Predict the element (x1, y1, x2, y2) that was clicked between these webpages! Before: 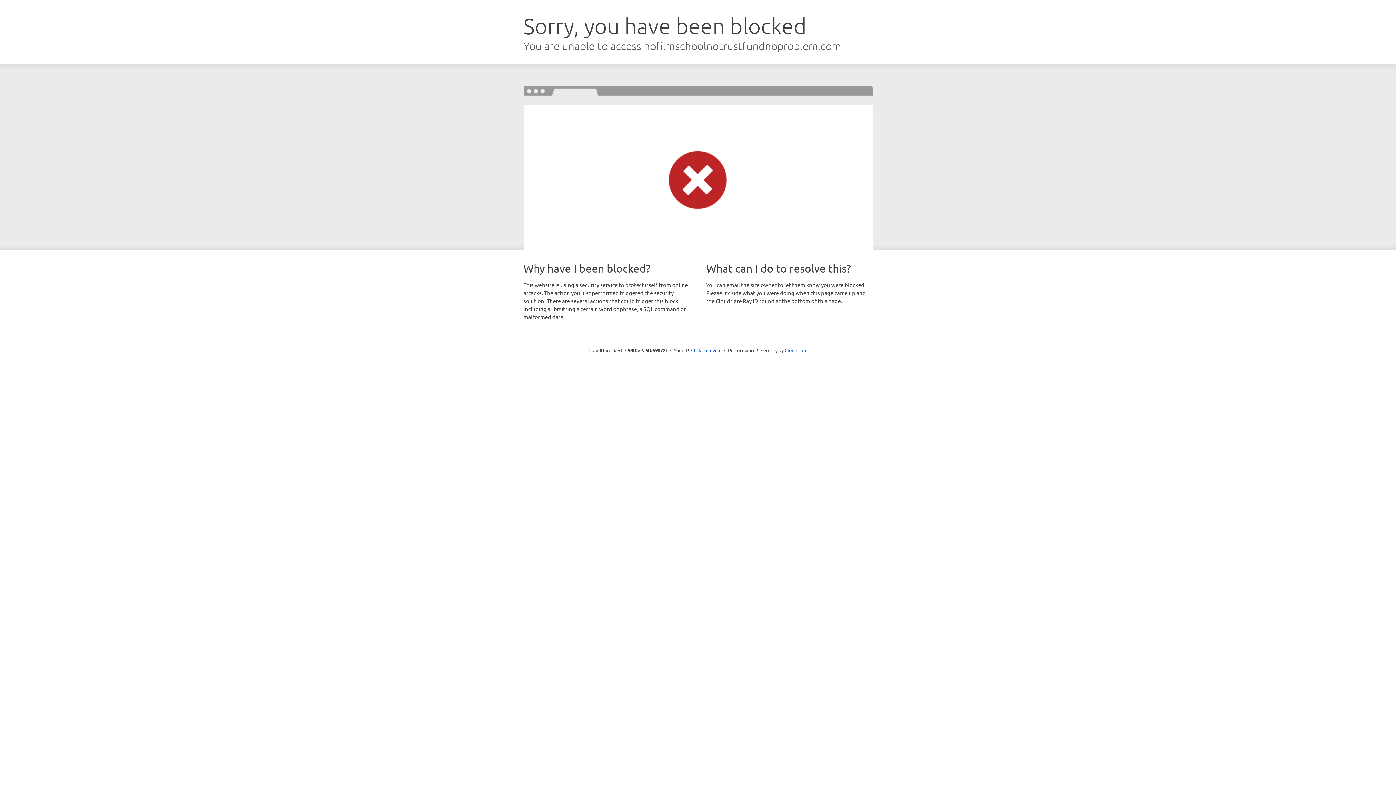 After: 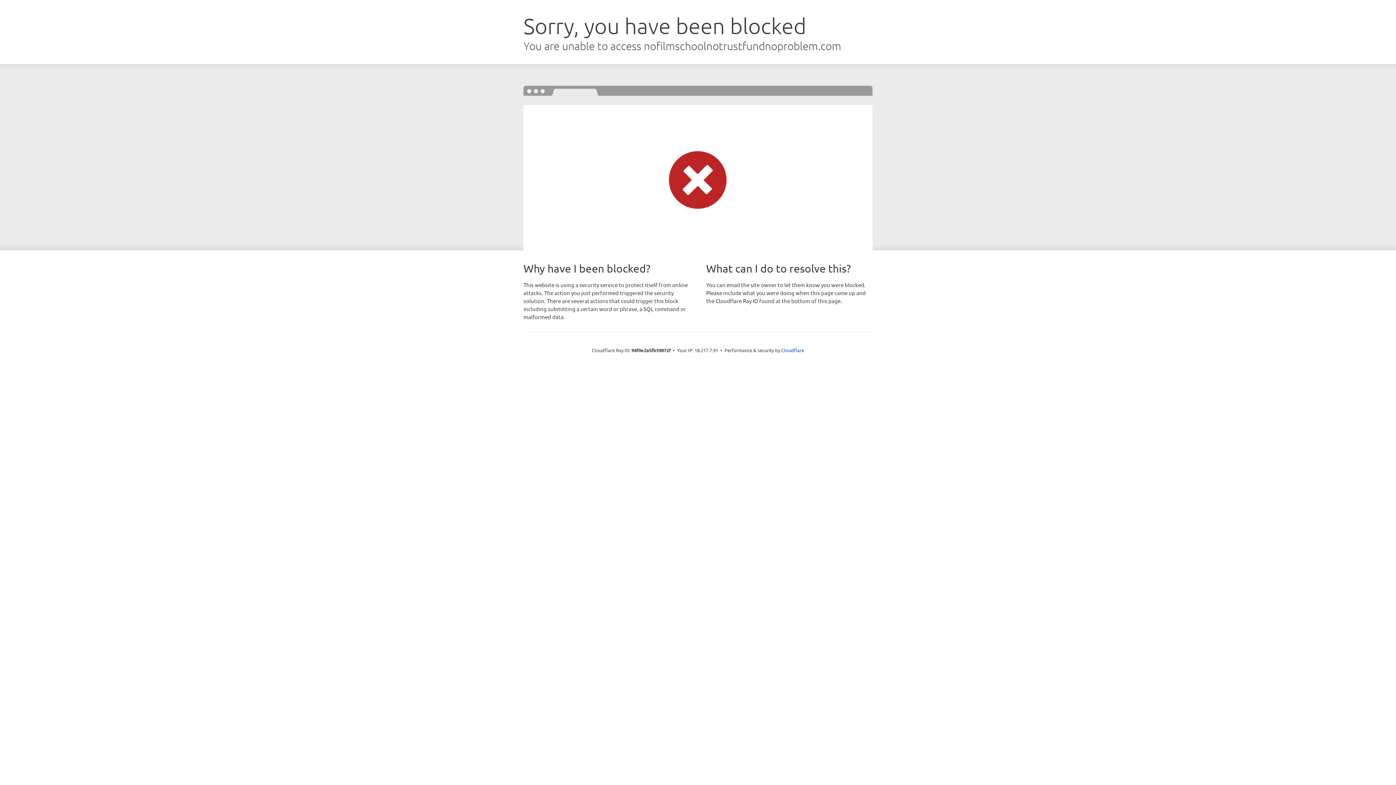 Action: label: Click to reveal bbox: (691, 346, 721, 353)